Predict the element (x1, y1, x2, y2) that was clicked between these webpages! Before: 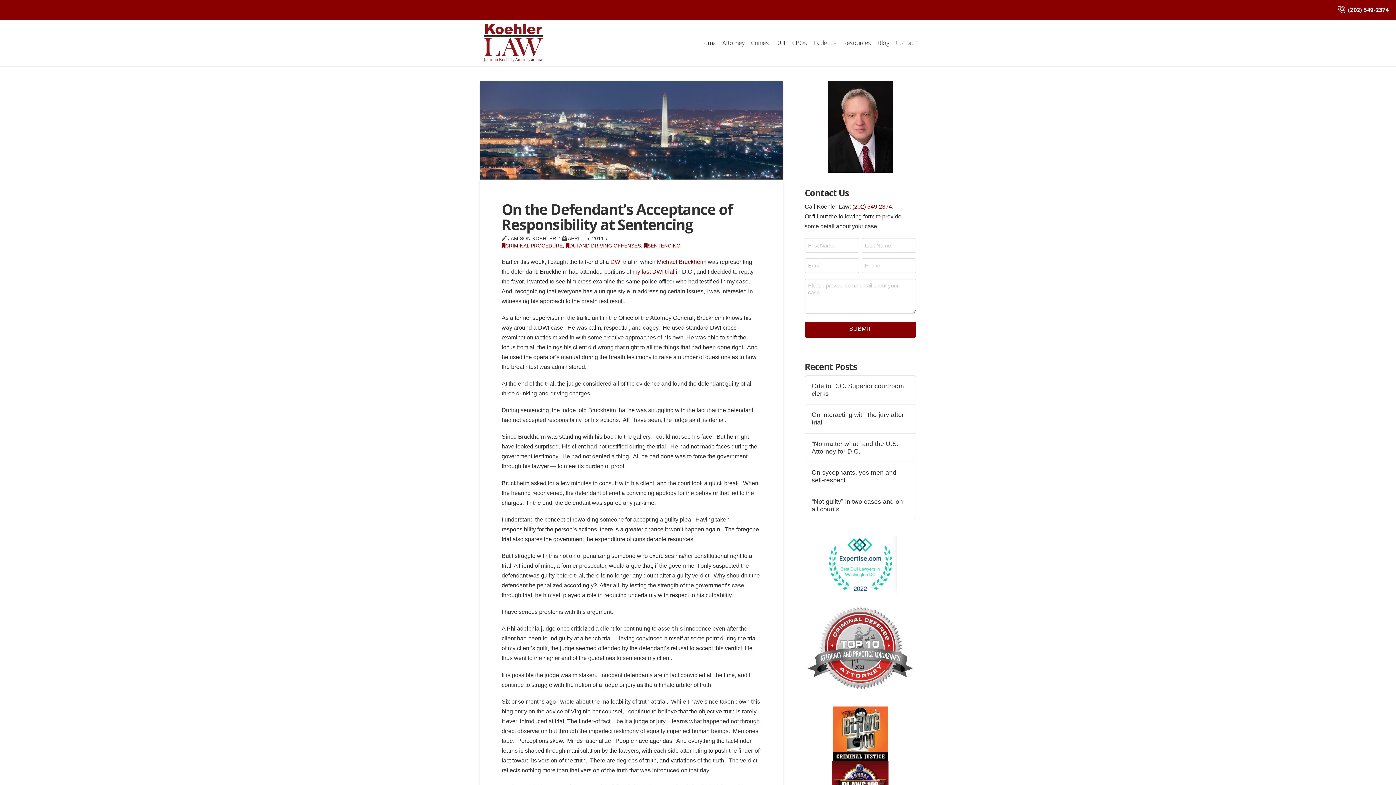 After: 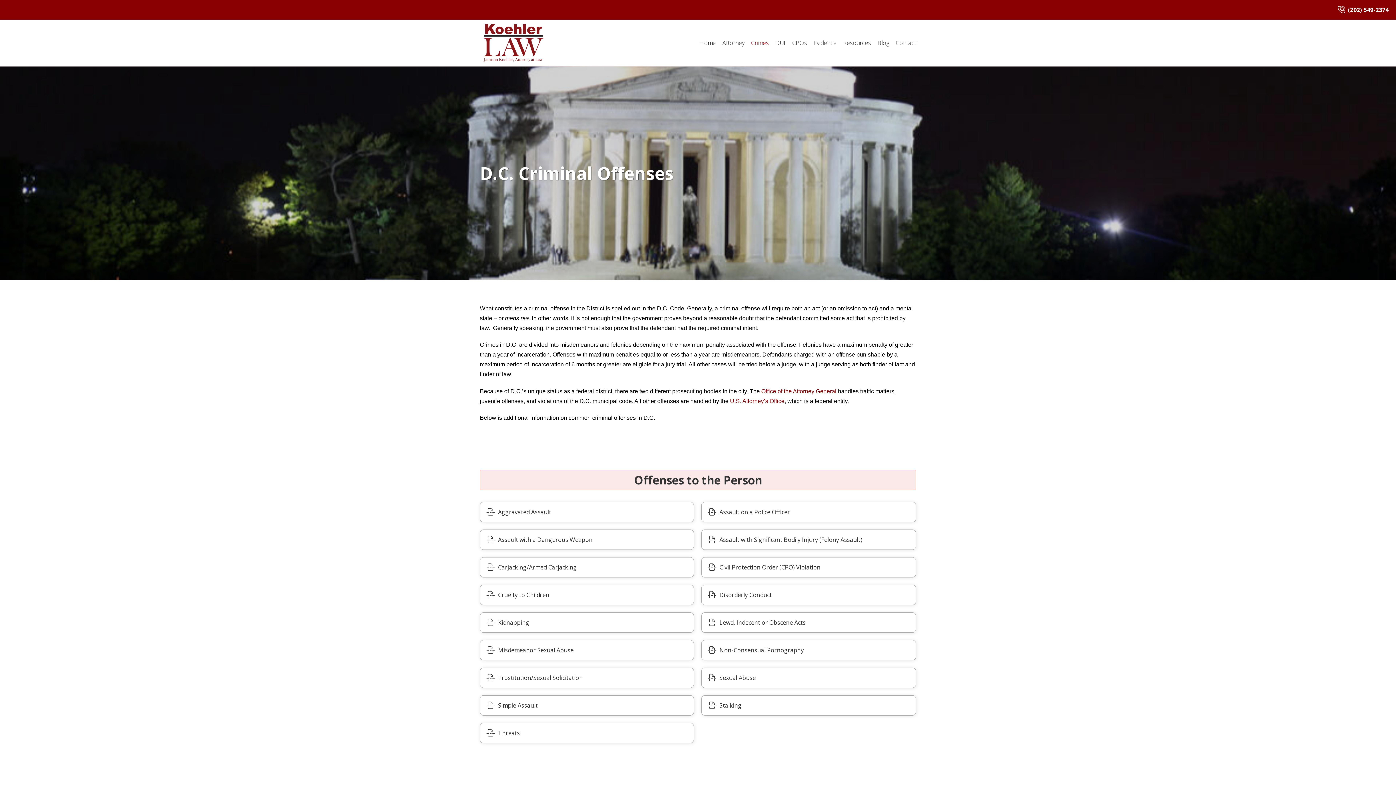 Action: bbox: (748, 38, 772, 47) label: Crimes